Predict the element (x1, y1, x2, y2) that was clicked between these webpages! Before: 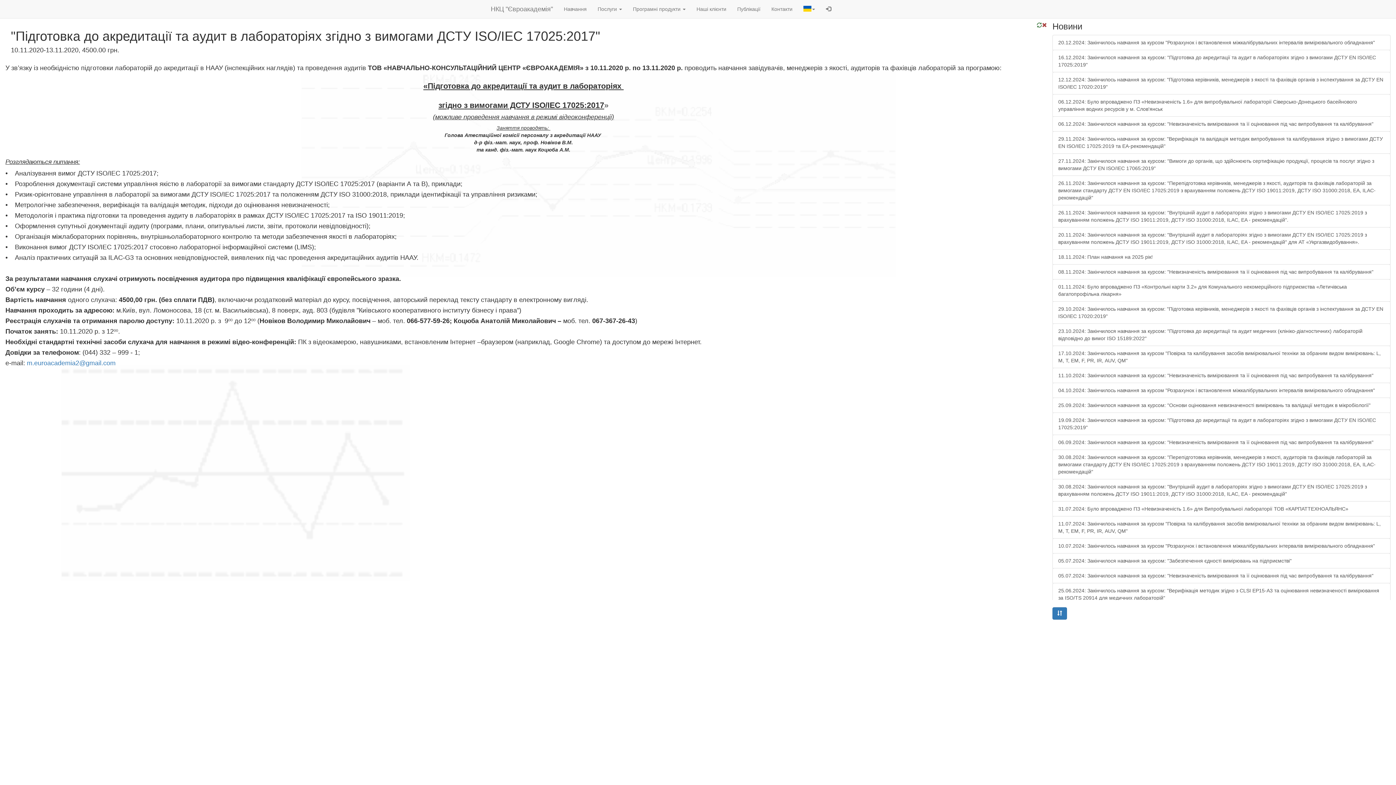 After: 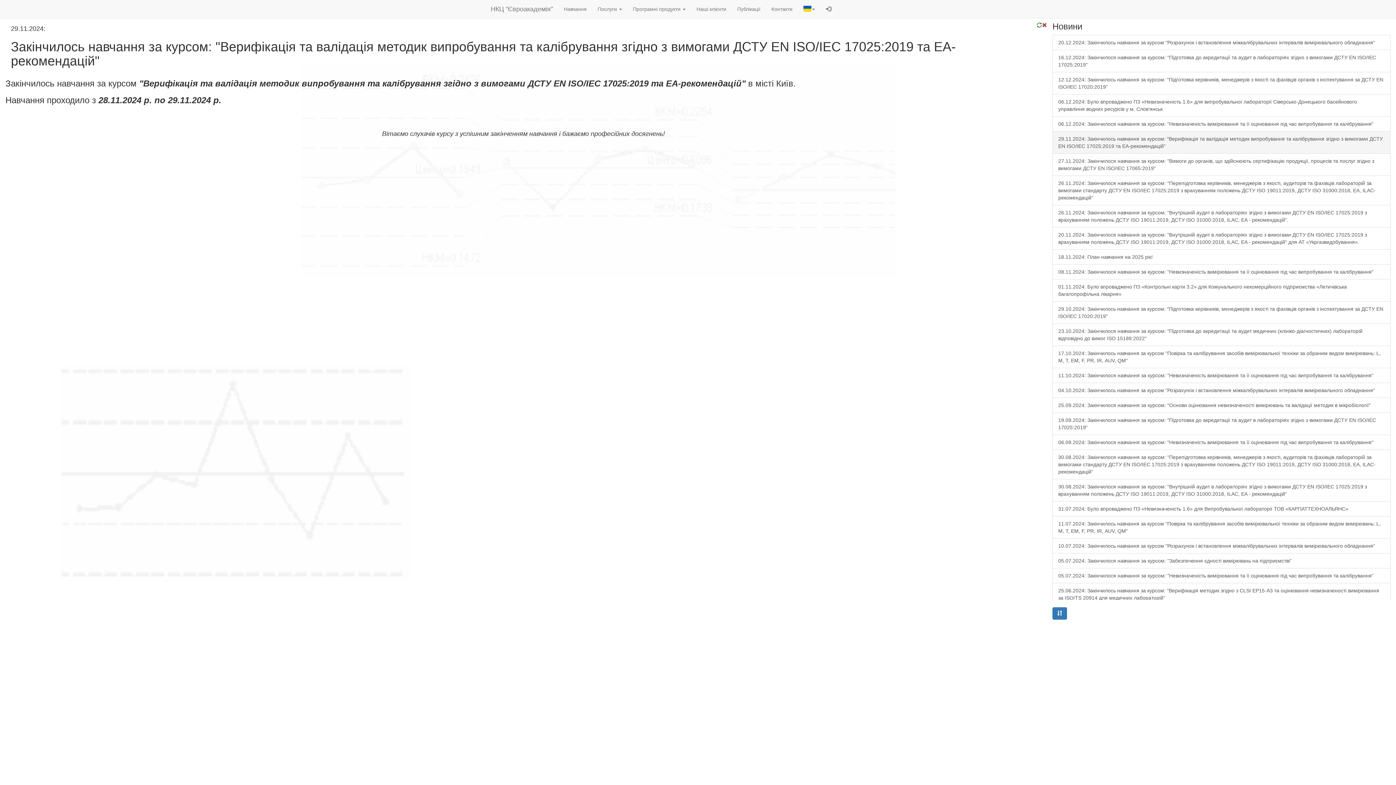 Action: bbox: (1052, 131, 1390, 153) label: 29.11.2024: Закінчилось навчання за курсом: "Верифікація та валідація методик випробування та калібрування згідно з вимогами ДСТУ EN ISO/IEC 17025:2019 та ЕА-рекомендацій"